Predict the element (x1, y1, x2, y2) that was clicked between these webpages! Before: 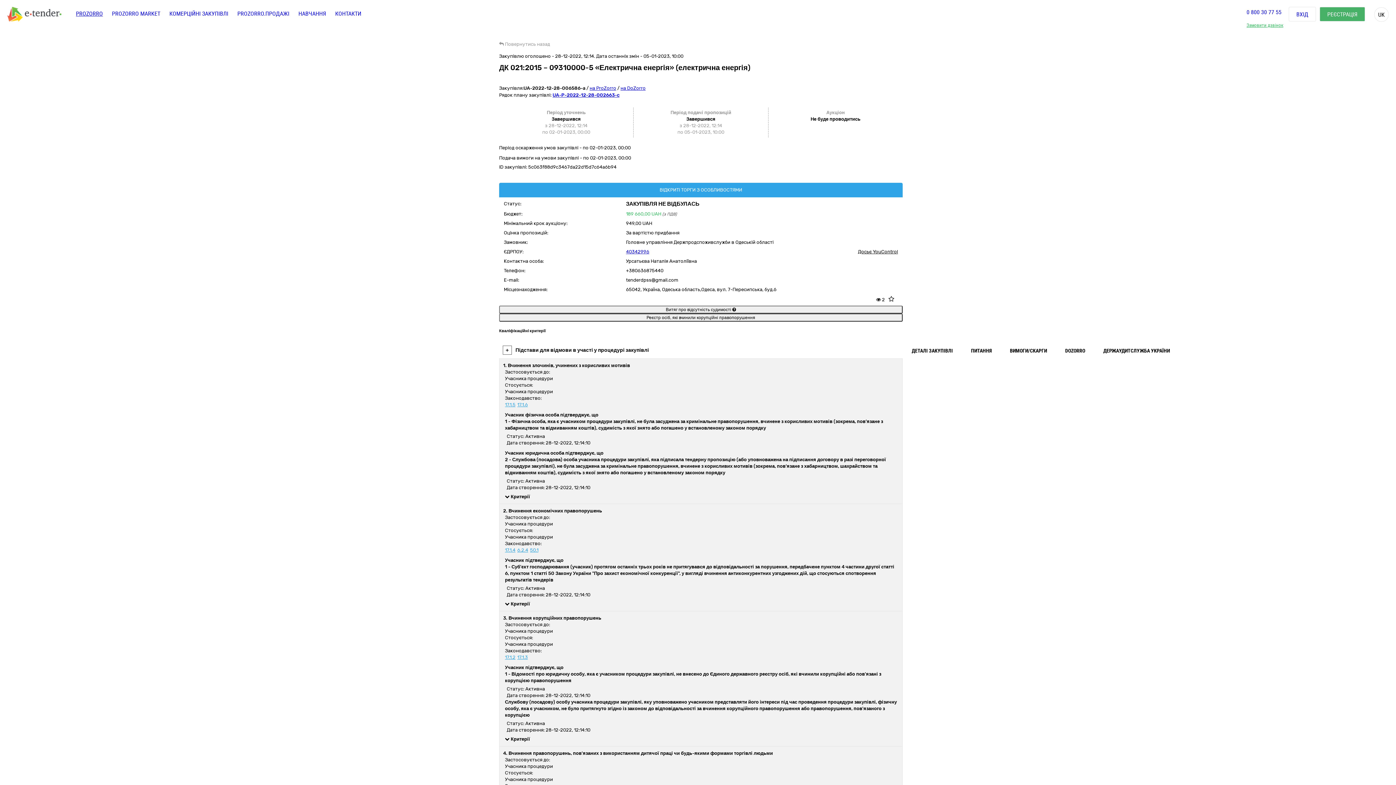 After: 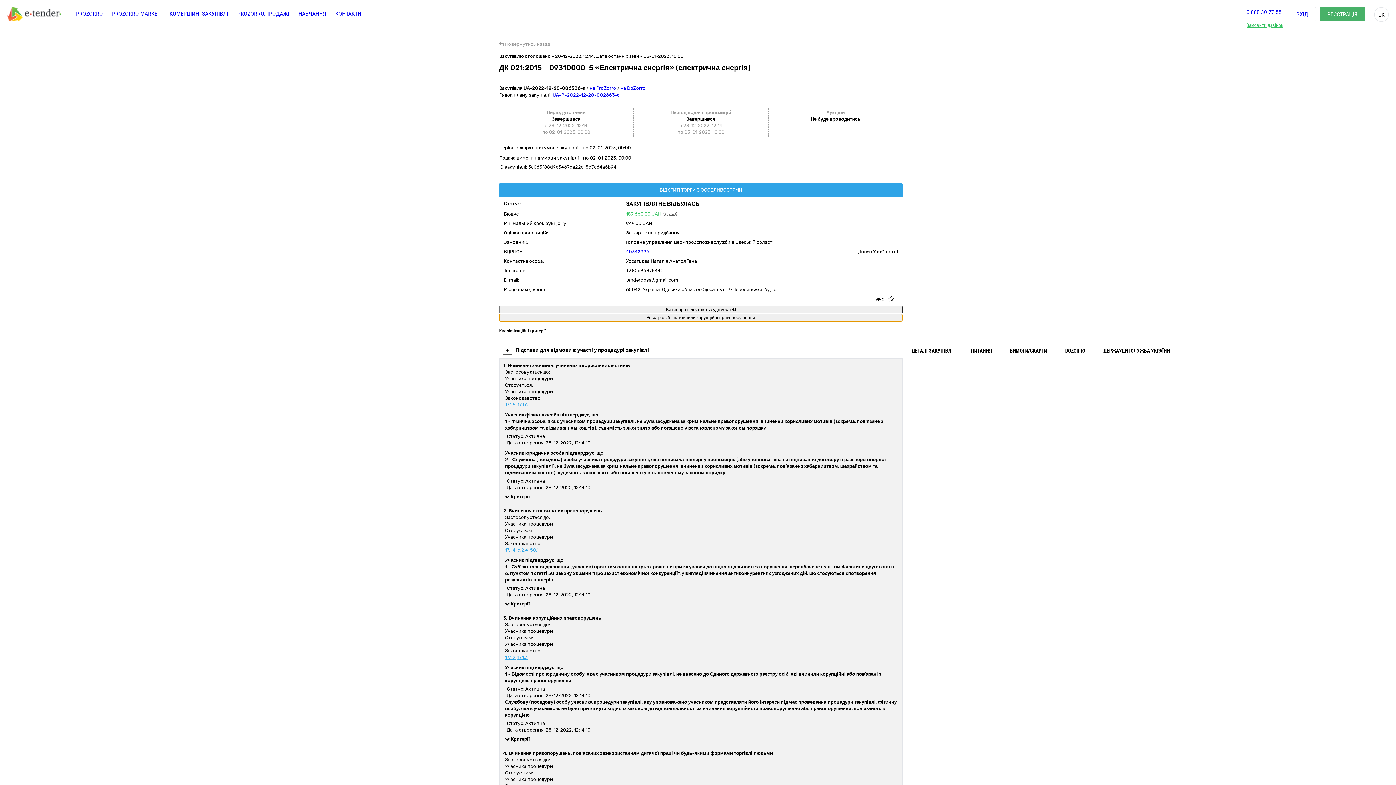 Action: label: Реєстр осіб, які вчинили корупційні правопорушення bbox: (499, 313, 902, 321)